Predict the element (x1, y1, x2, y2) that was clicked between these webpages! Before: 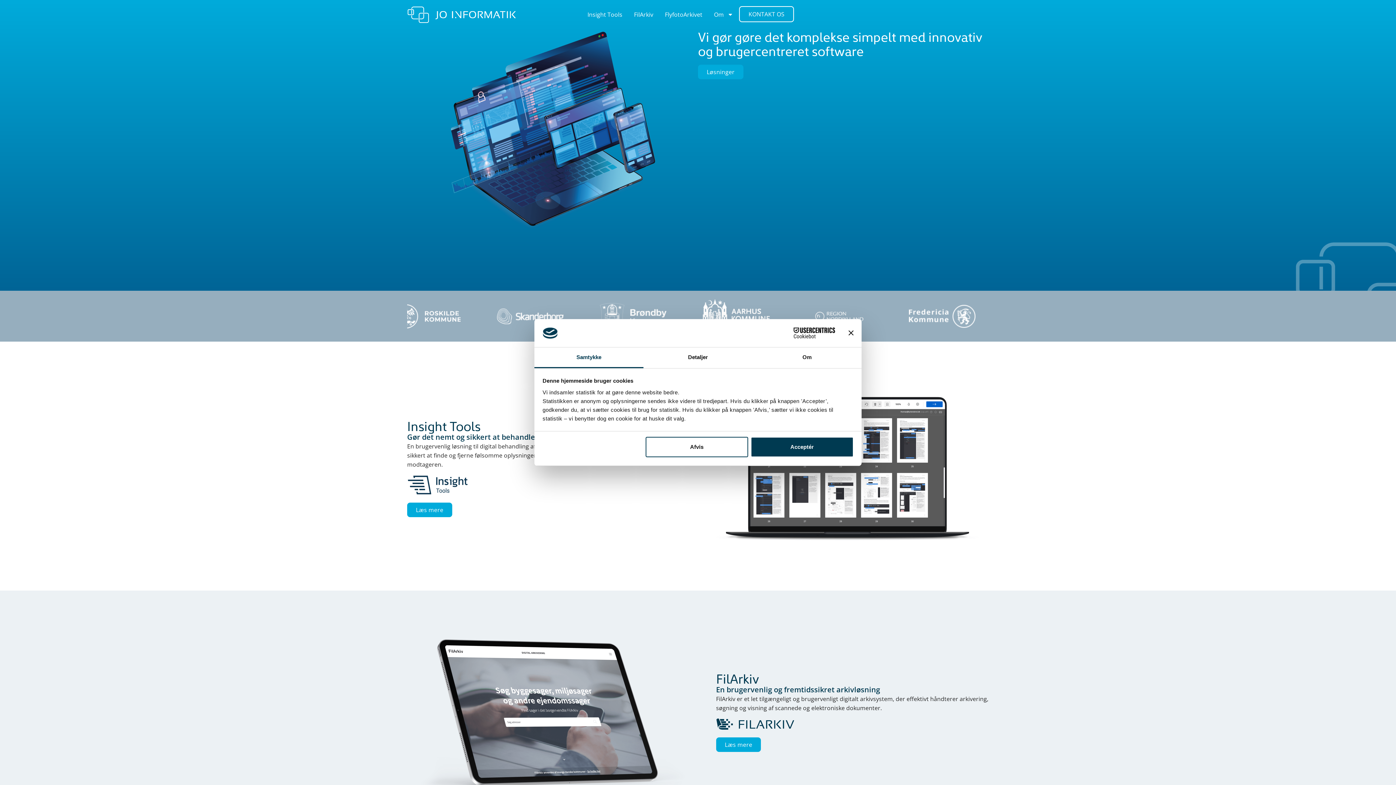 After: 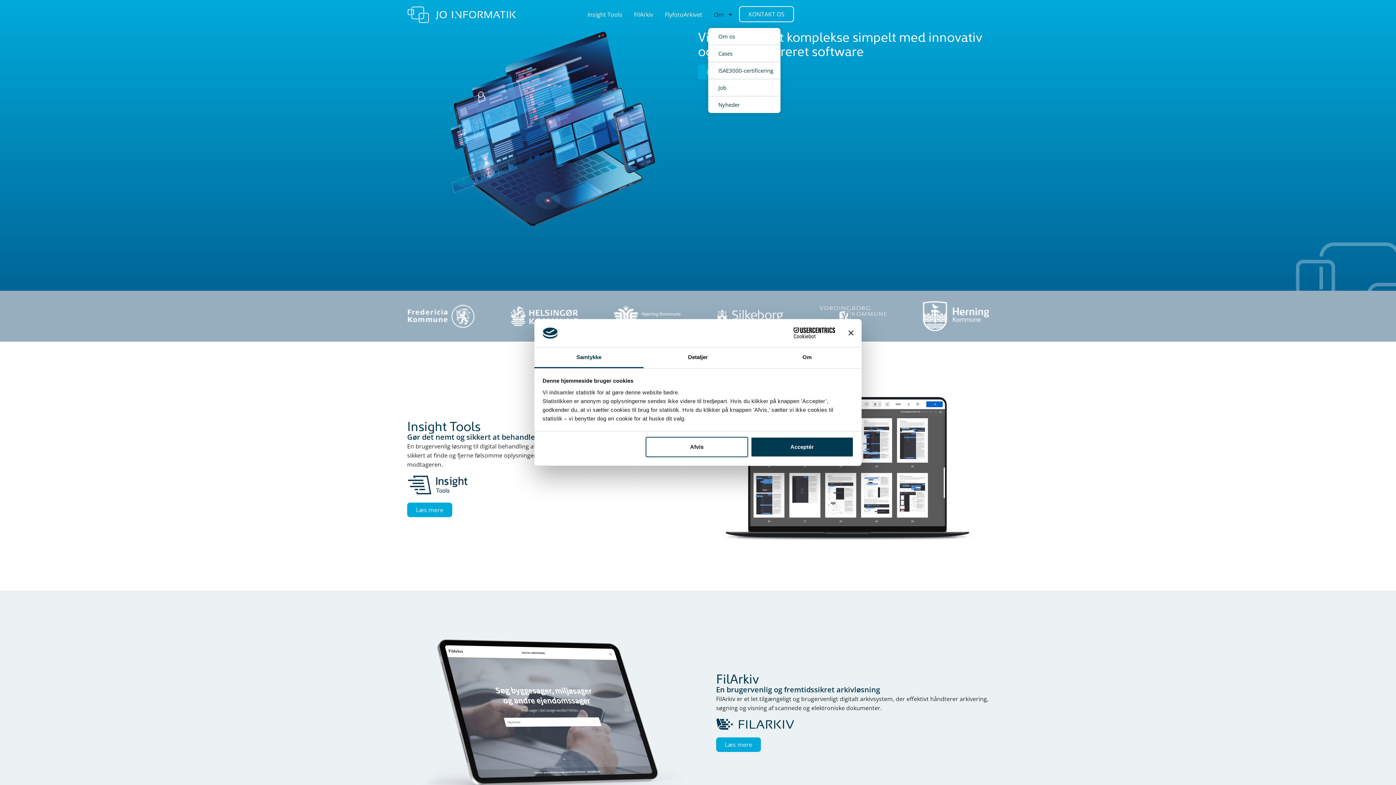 Action: label: Om bbox: (708, 6, 729, 22)